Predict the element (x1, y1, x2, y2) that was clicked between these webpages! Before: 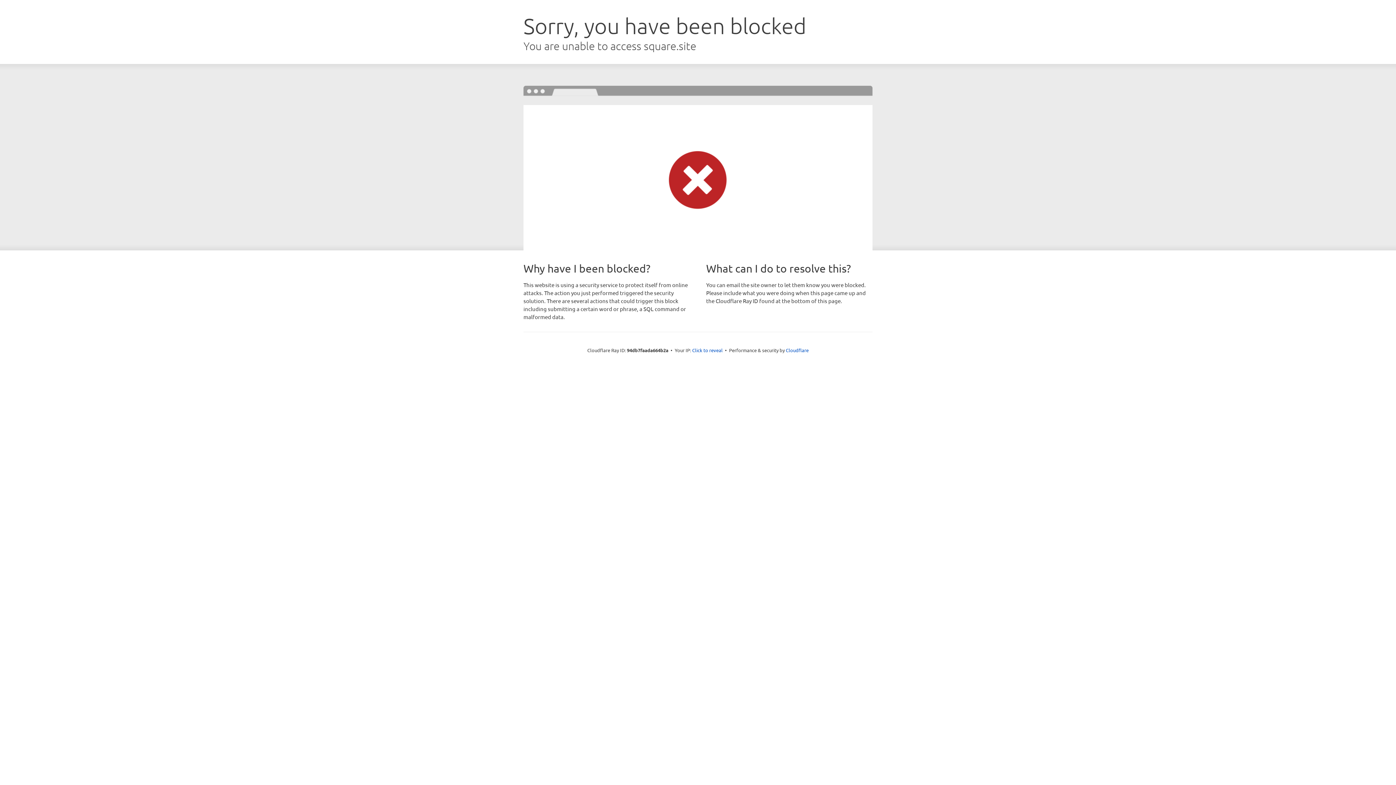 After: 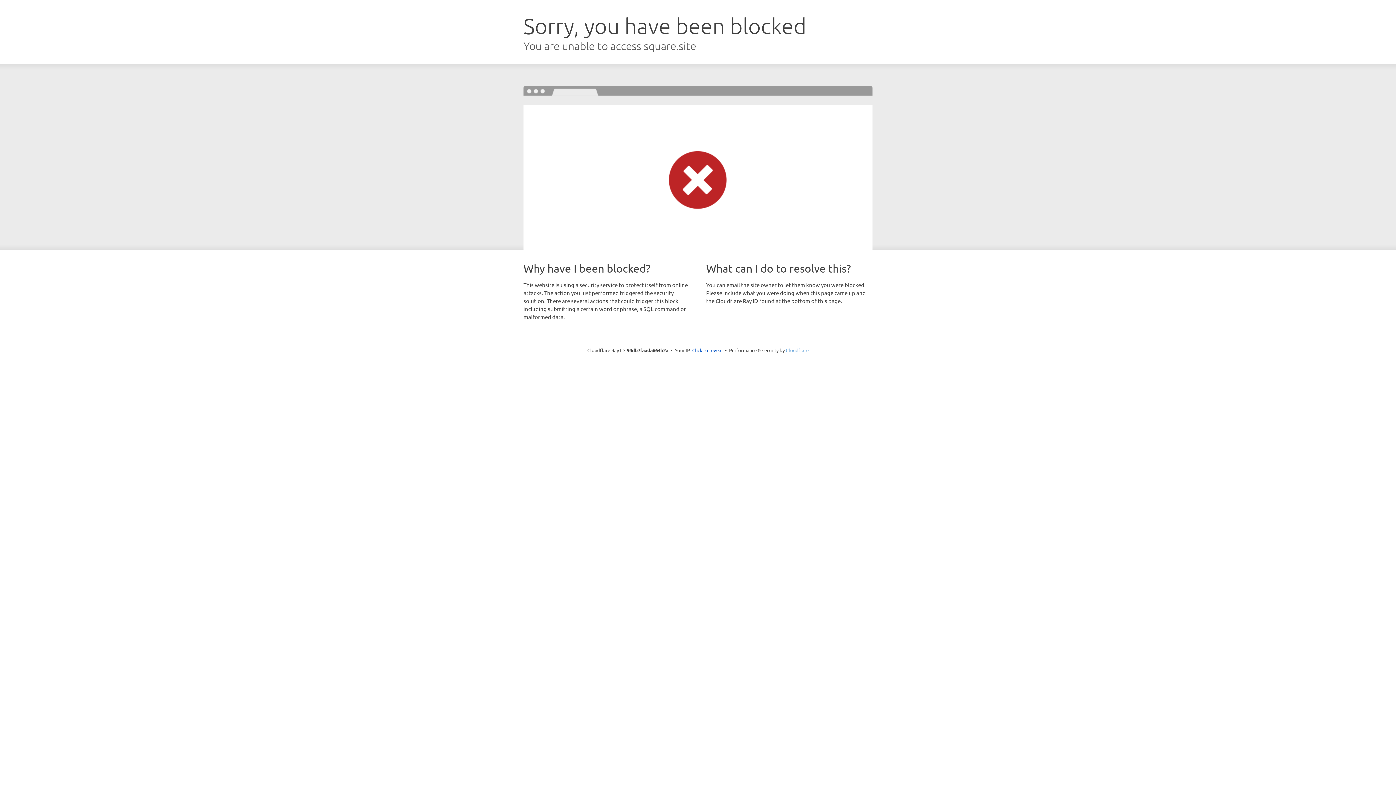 Action: label: Cloudflare bbox: (786, 347, 808, 353)